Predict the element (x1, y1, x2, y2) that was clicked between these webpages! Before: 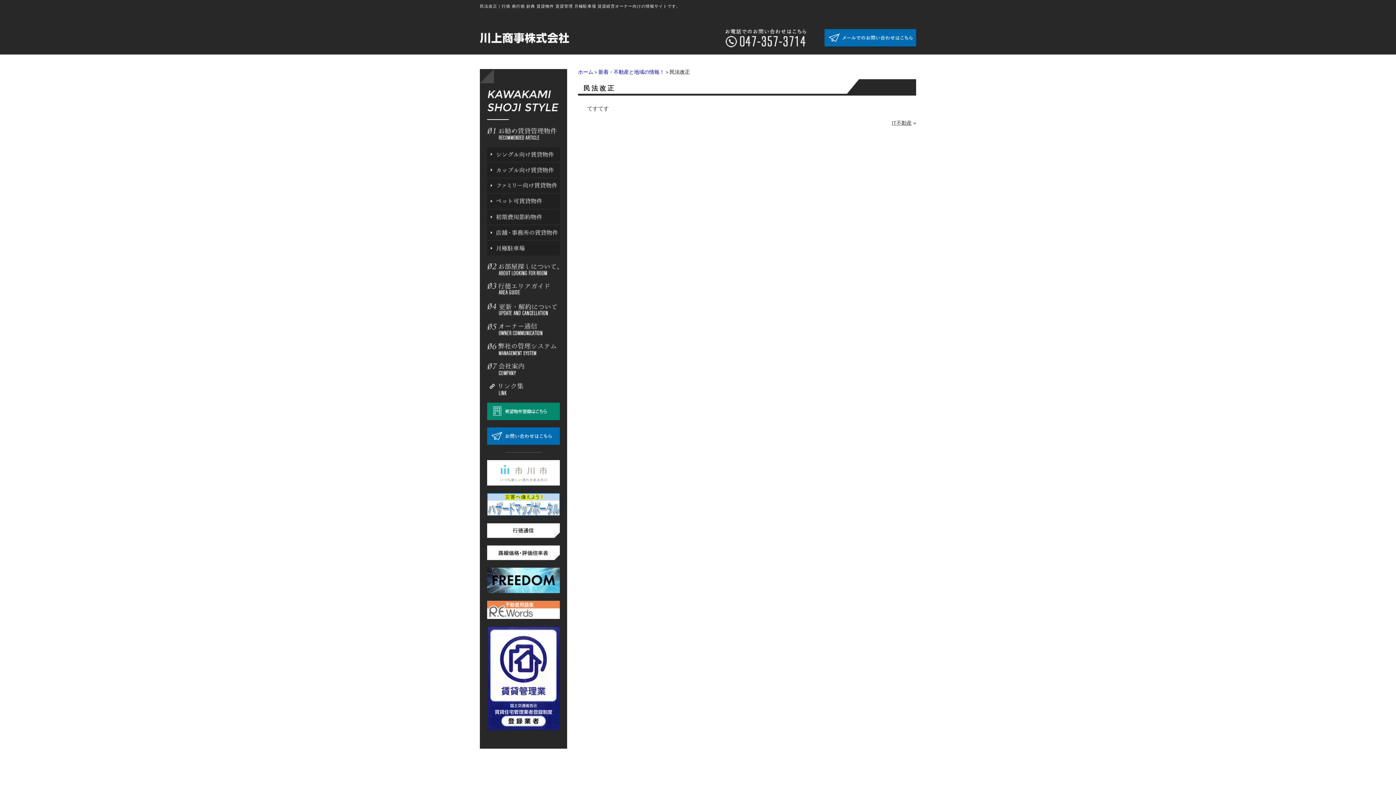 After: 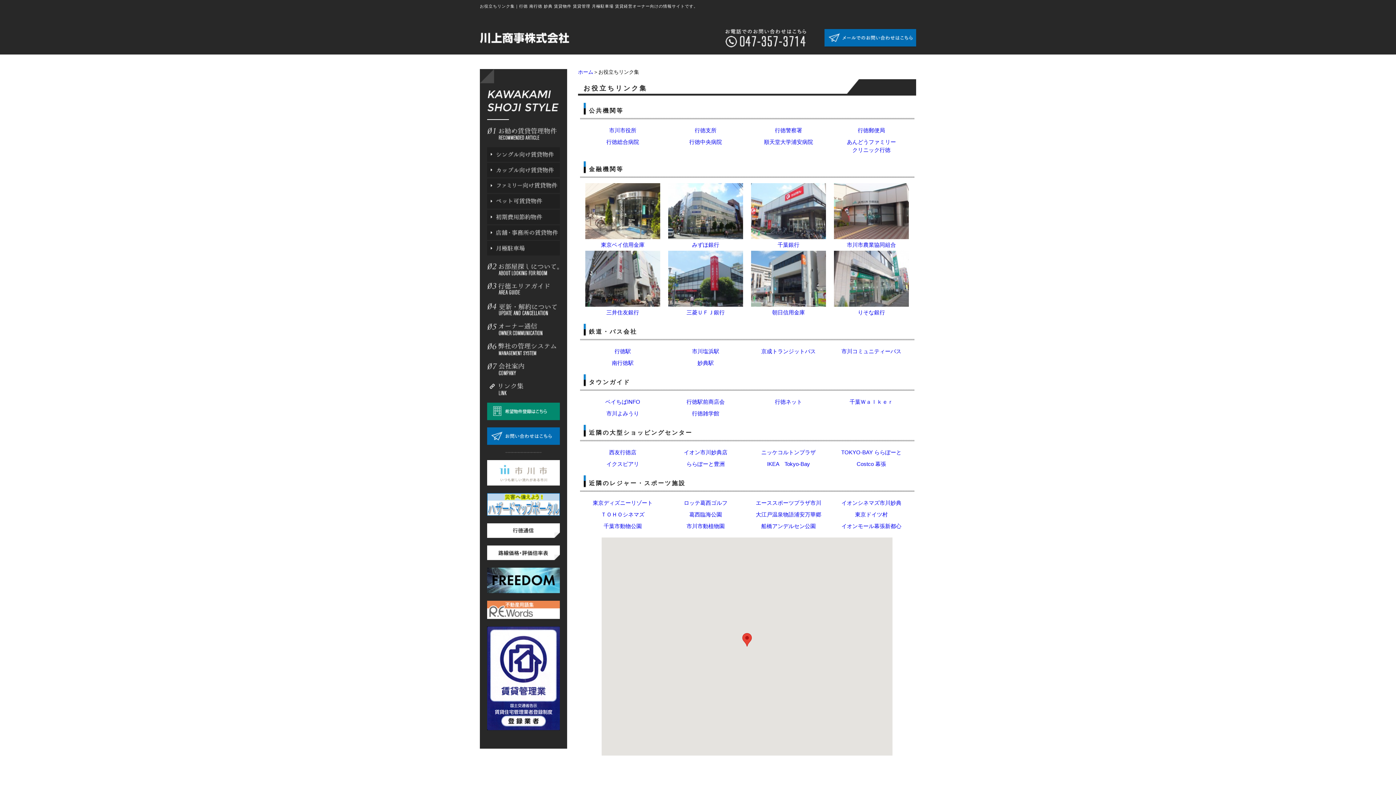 Action: bbox: (487, 389, 560, 395)